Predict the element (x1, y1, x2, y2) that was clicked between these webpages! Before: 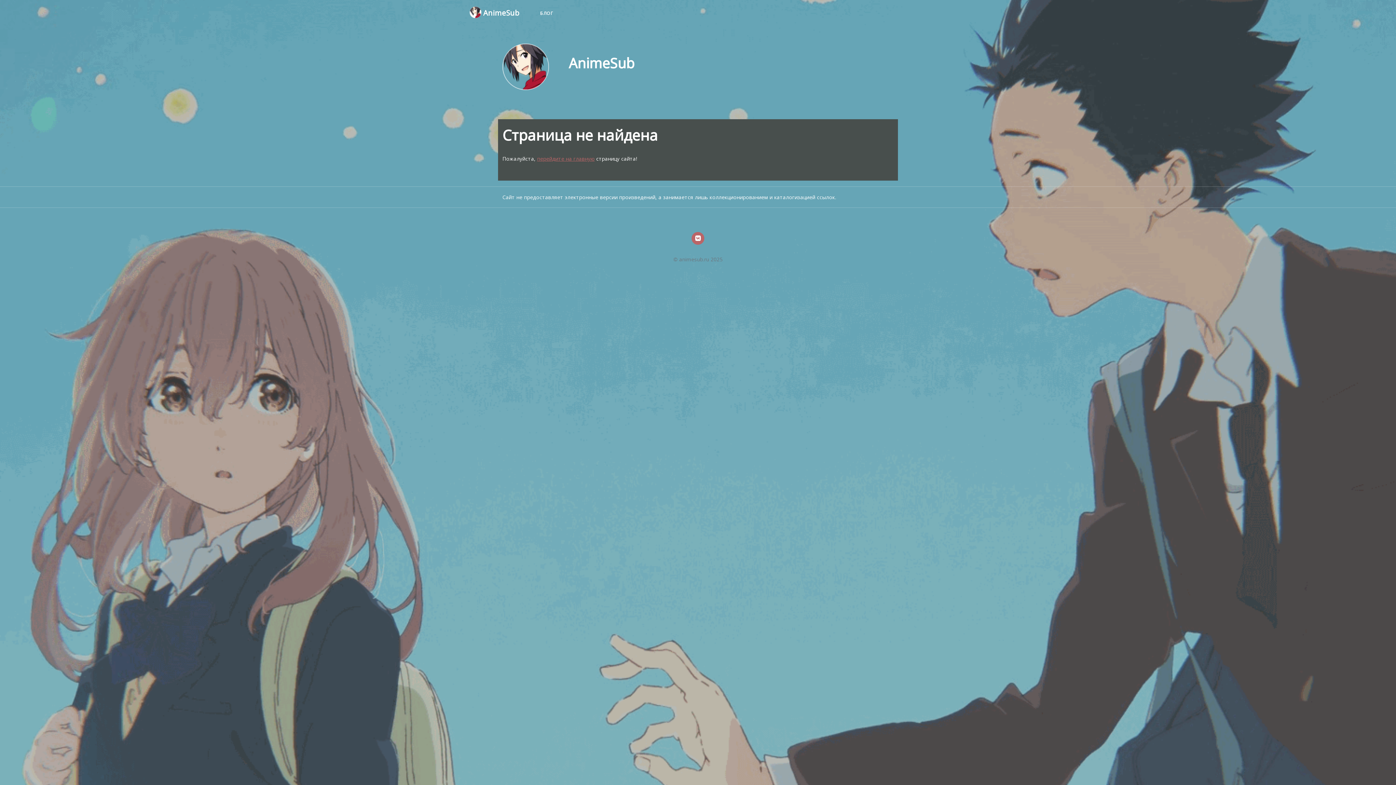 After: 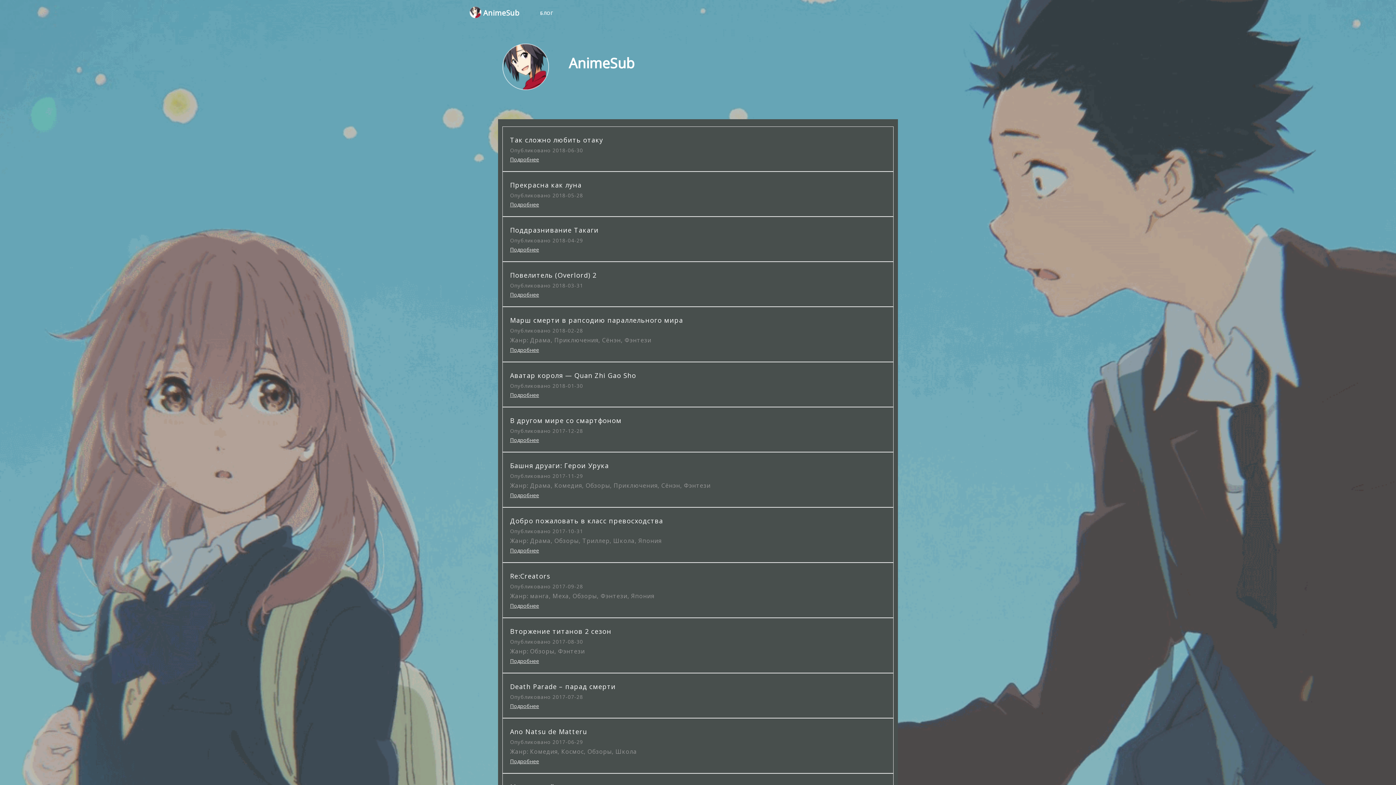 Action: bbox: (532, 5, 560, 20) label: БЛОГ